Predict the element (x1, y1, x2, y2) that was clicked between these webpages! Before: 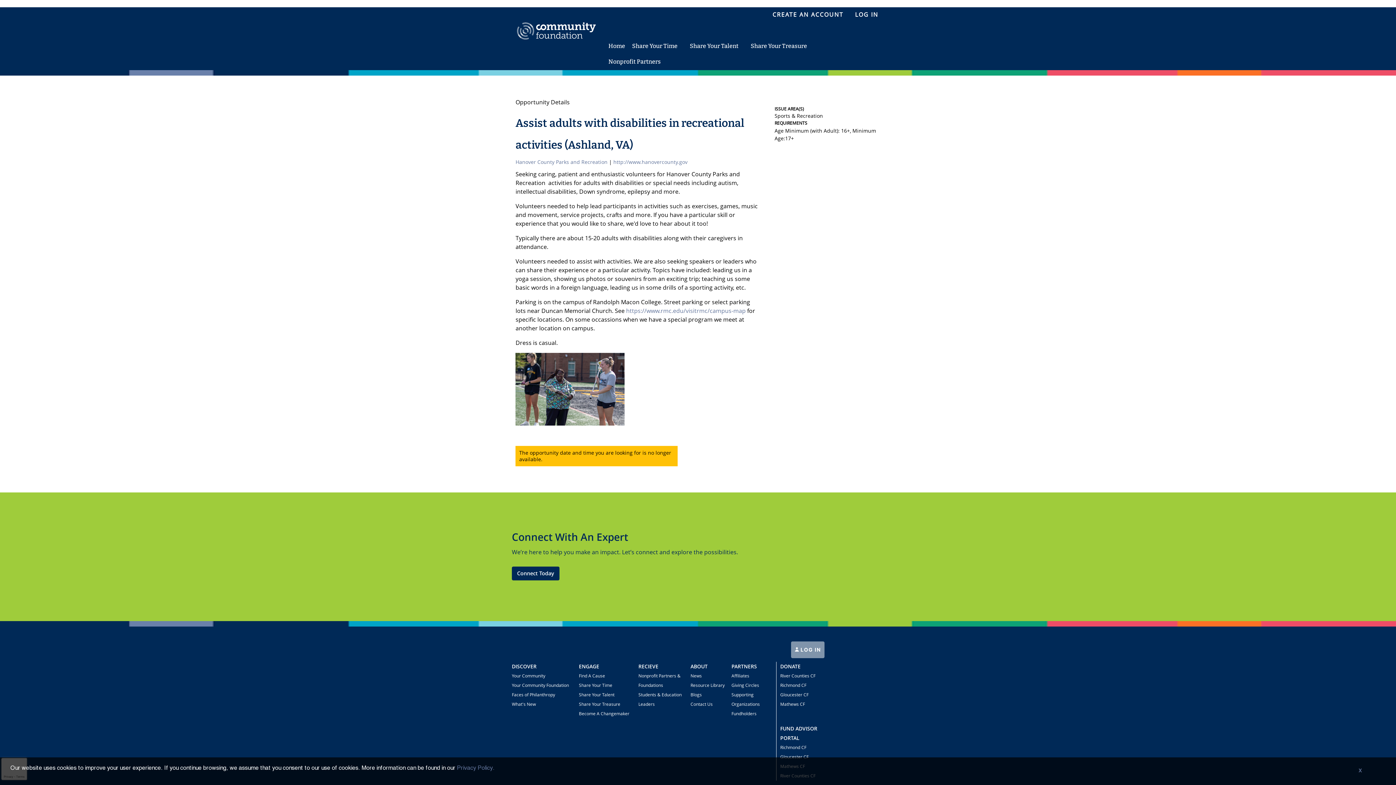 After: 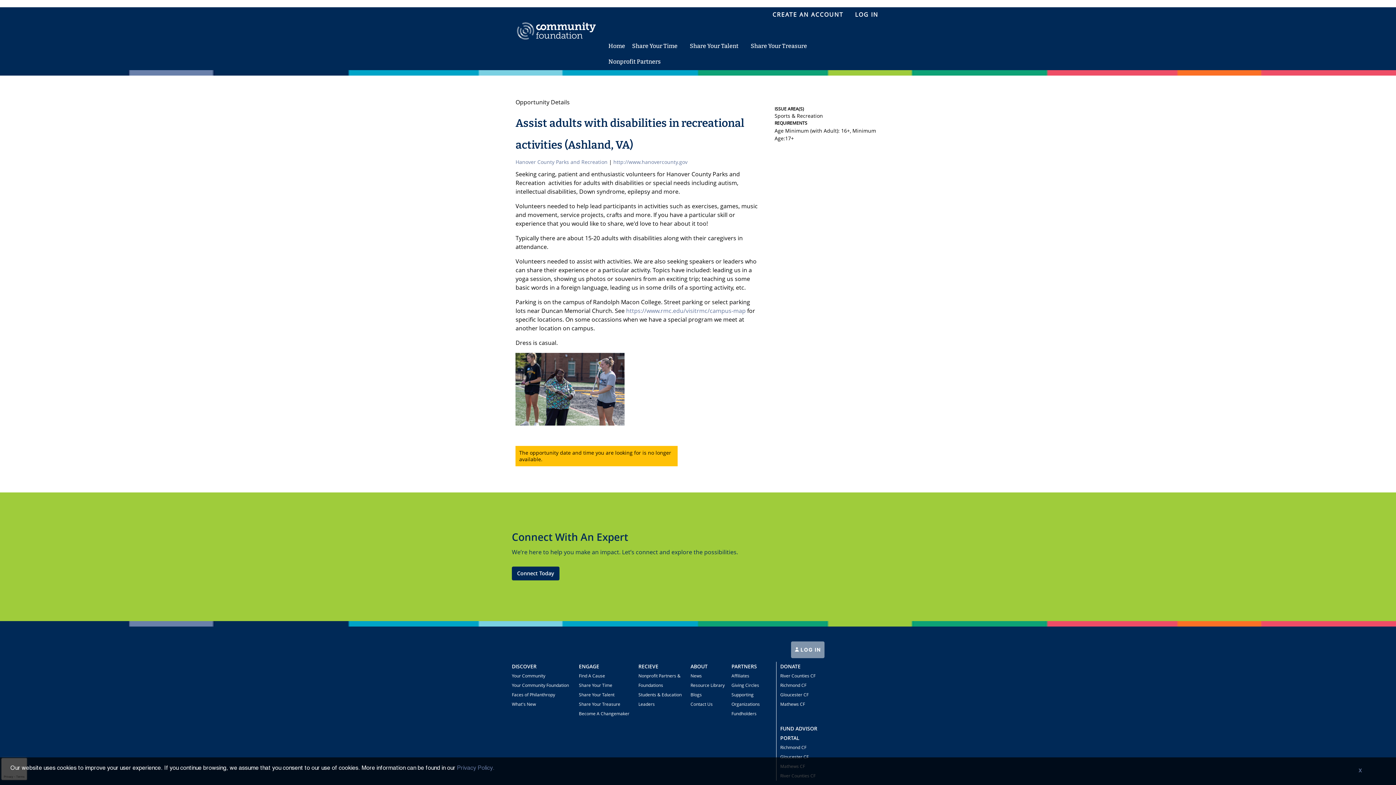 Action: label: Gloucester CF bbox: (780, 690, 815, 700)